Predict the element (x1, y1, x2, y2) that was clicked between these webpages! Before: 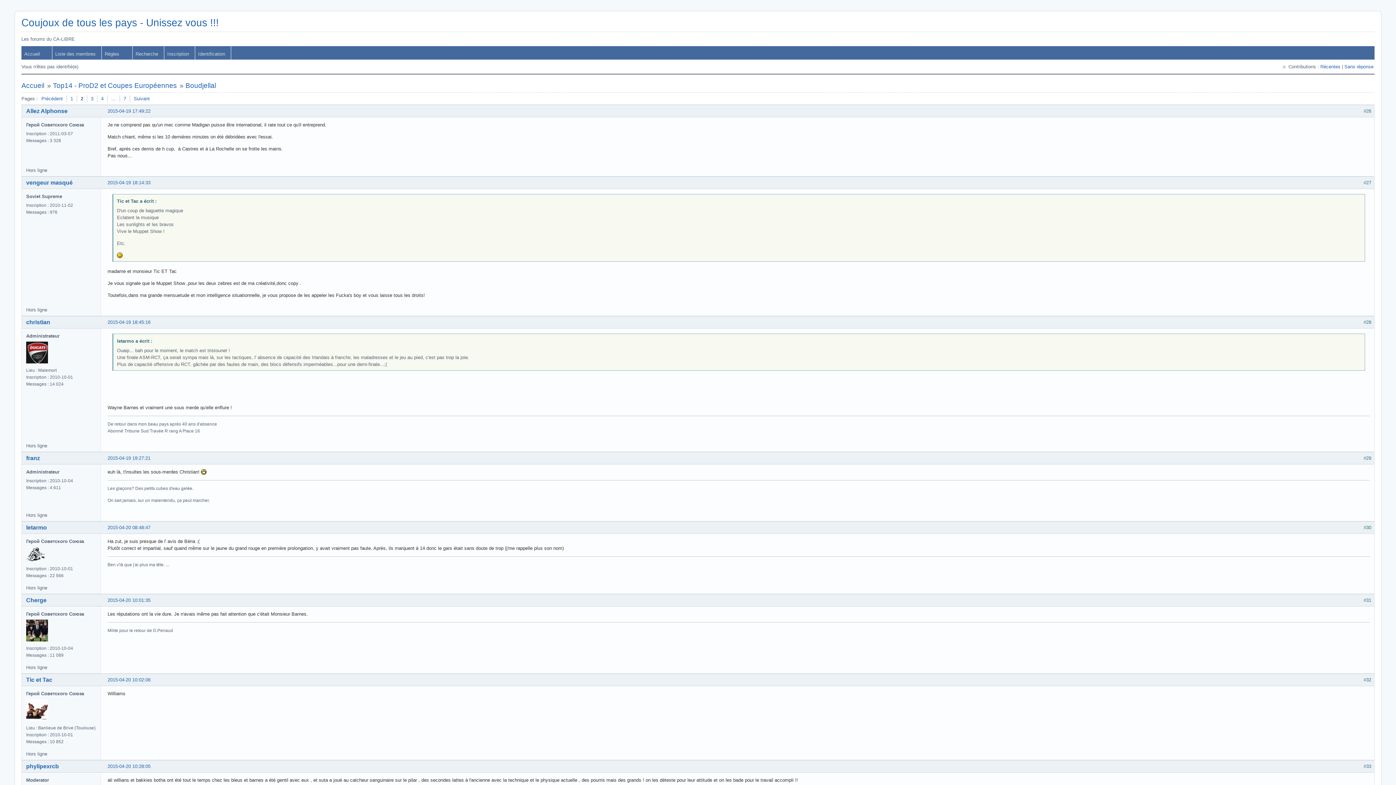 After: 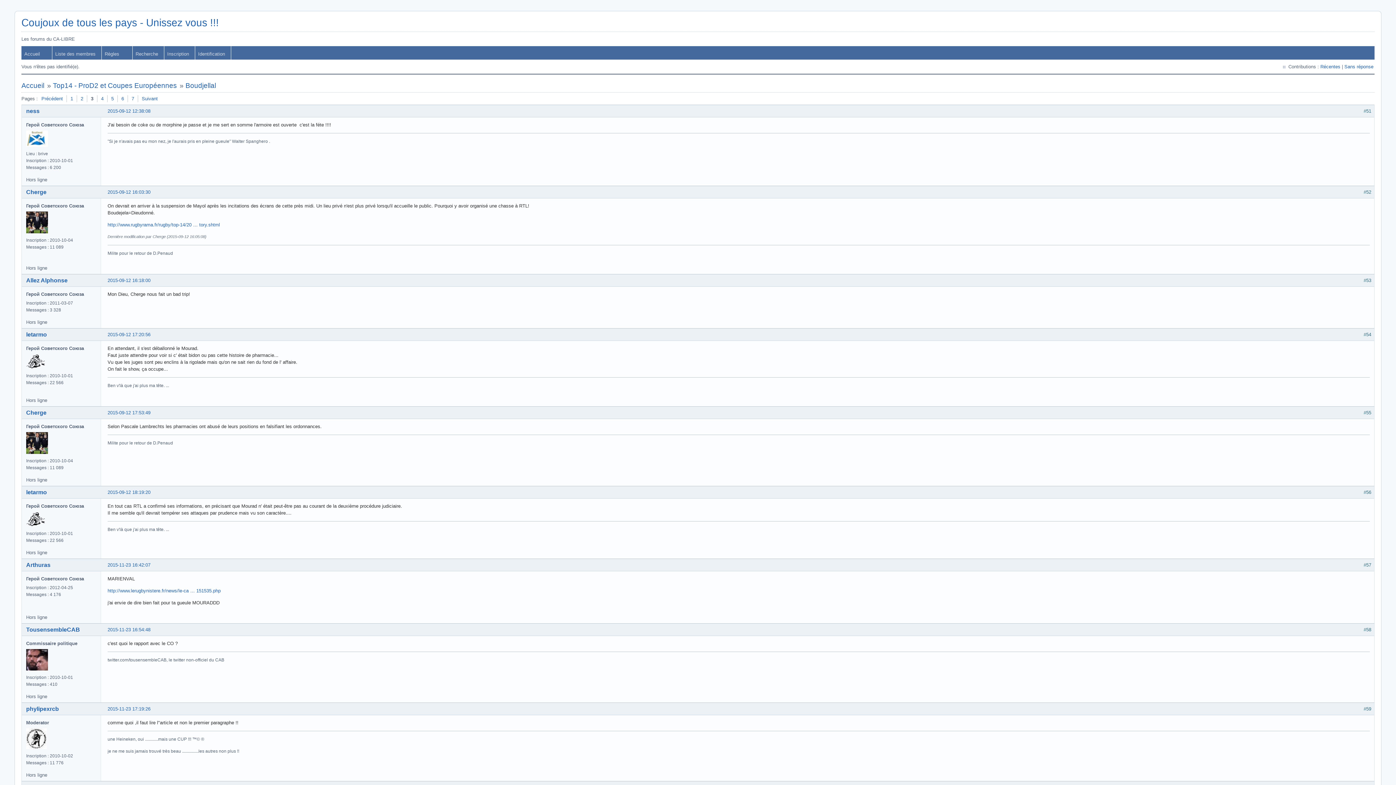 Action: bbox: (86, 95, 97, 102) label: 3